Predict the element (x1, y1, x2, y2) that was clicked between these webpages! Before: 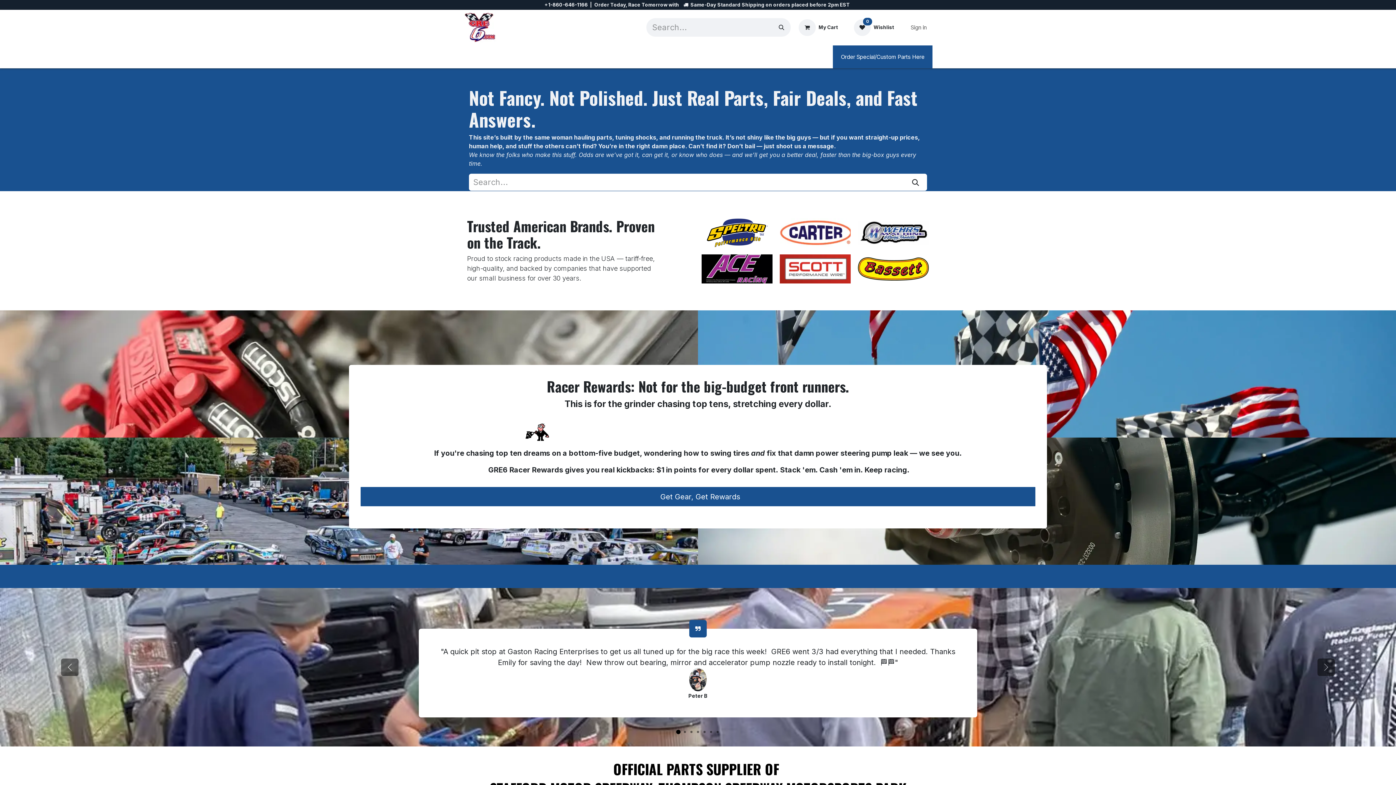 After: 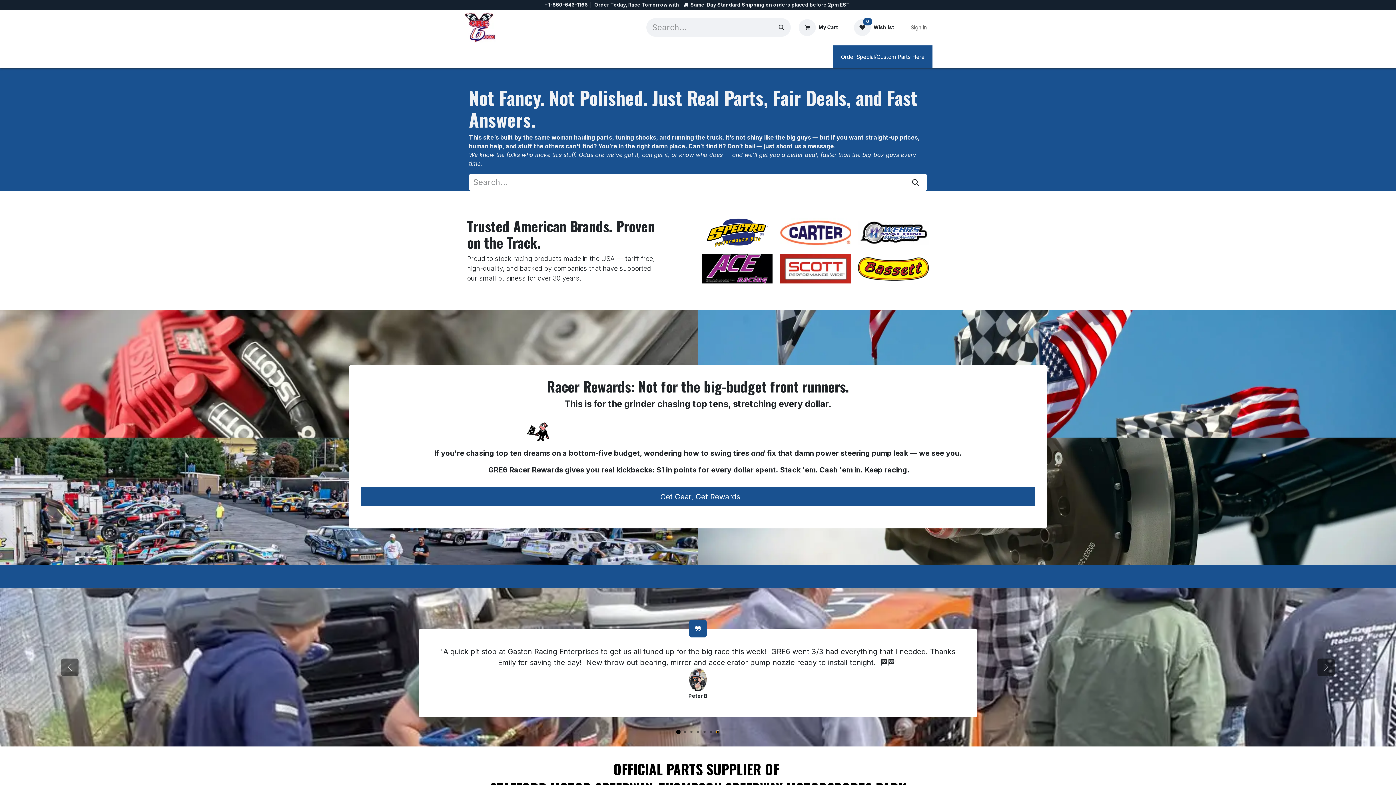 Action: bbox: (716, 731, 718, 733) label: Carousel indicator